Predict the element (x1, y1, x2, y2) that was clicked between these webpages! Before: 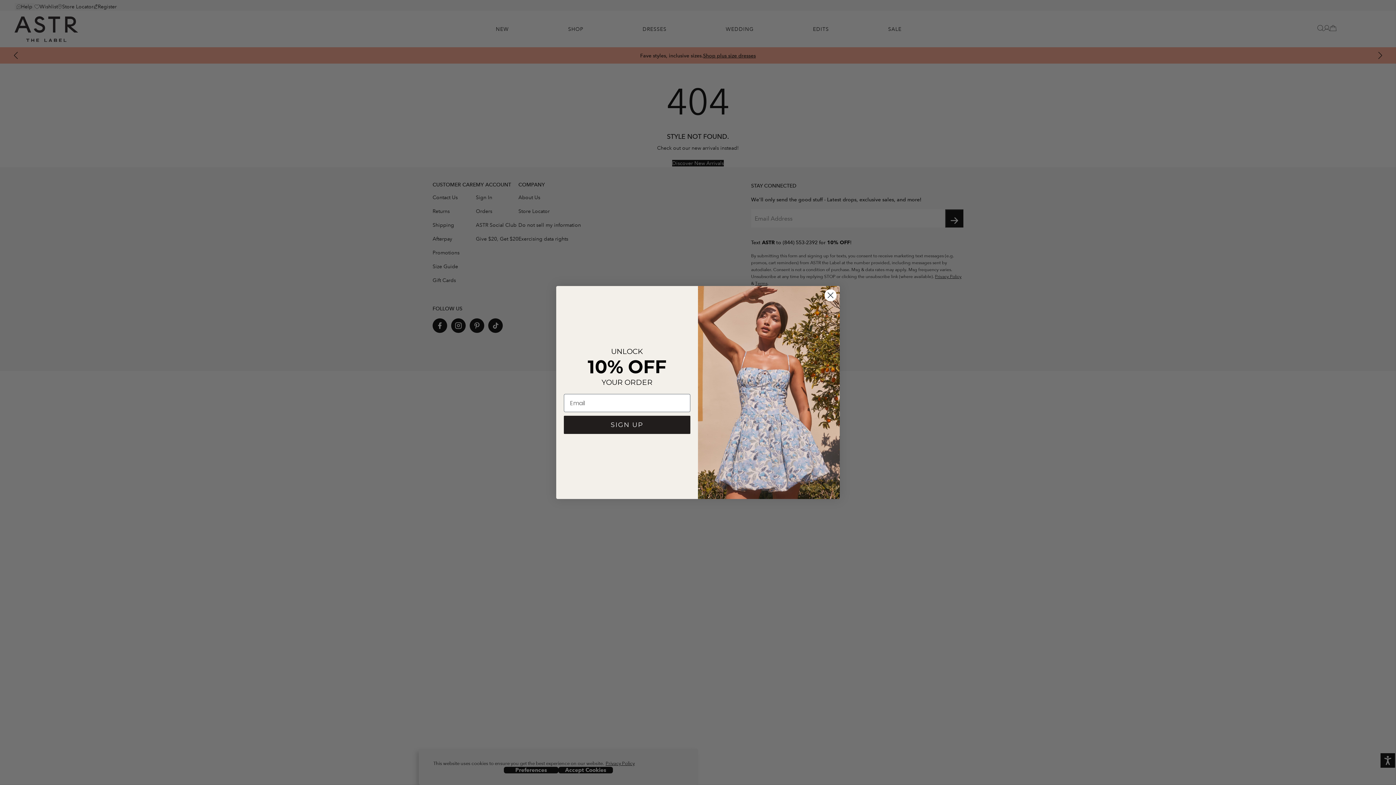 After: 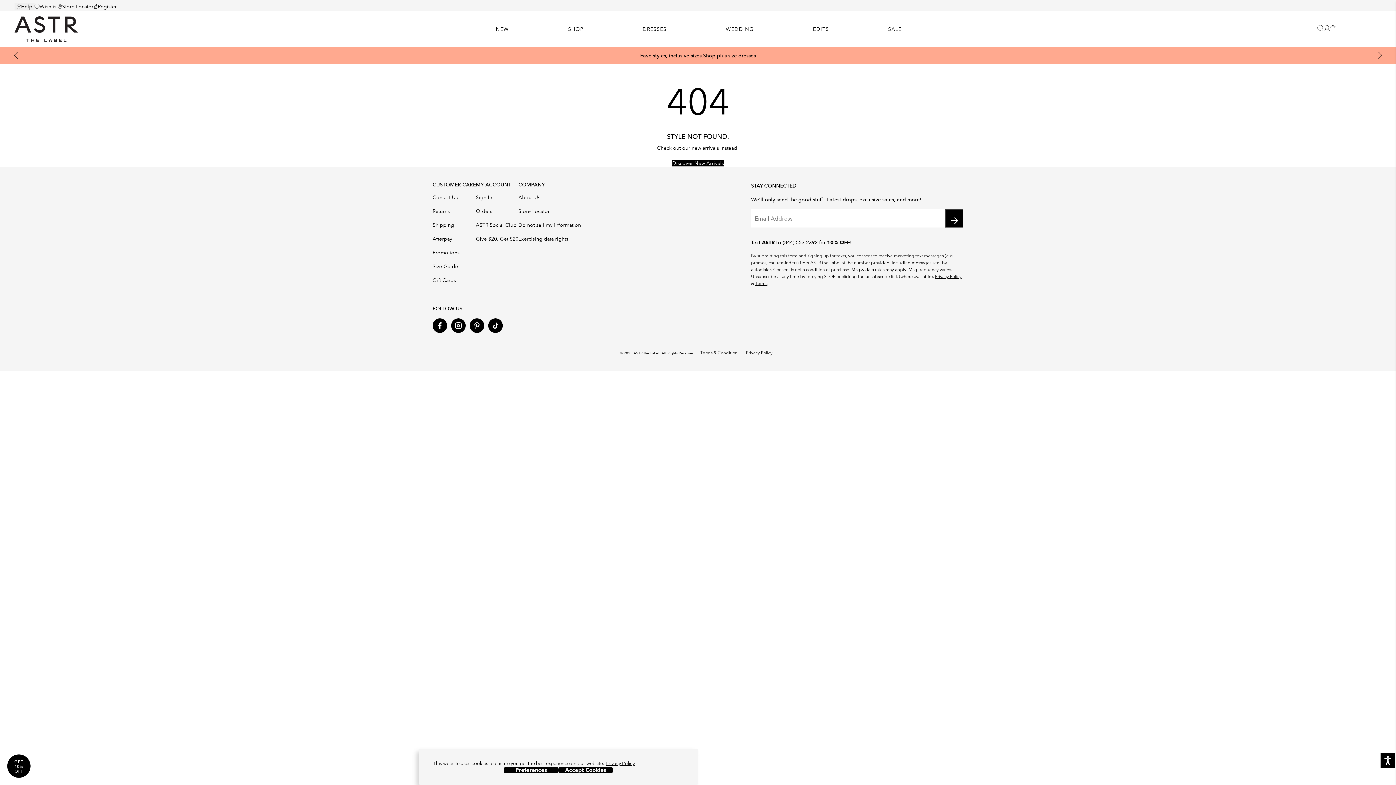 Action: label: Close dialog bbox: (824, 289, 837, 301)